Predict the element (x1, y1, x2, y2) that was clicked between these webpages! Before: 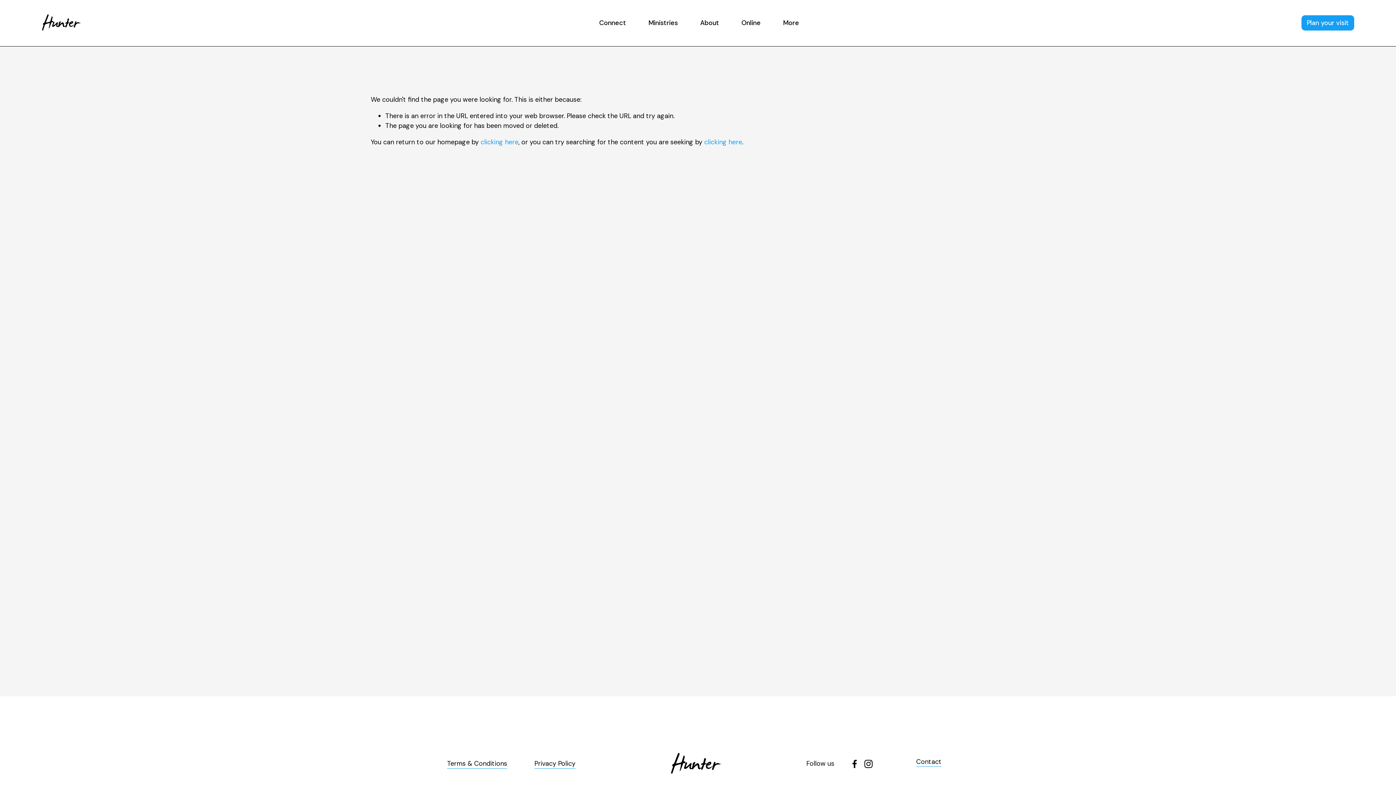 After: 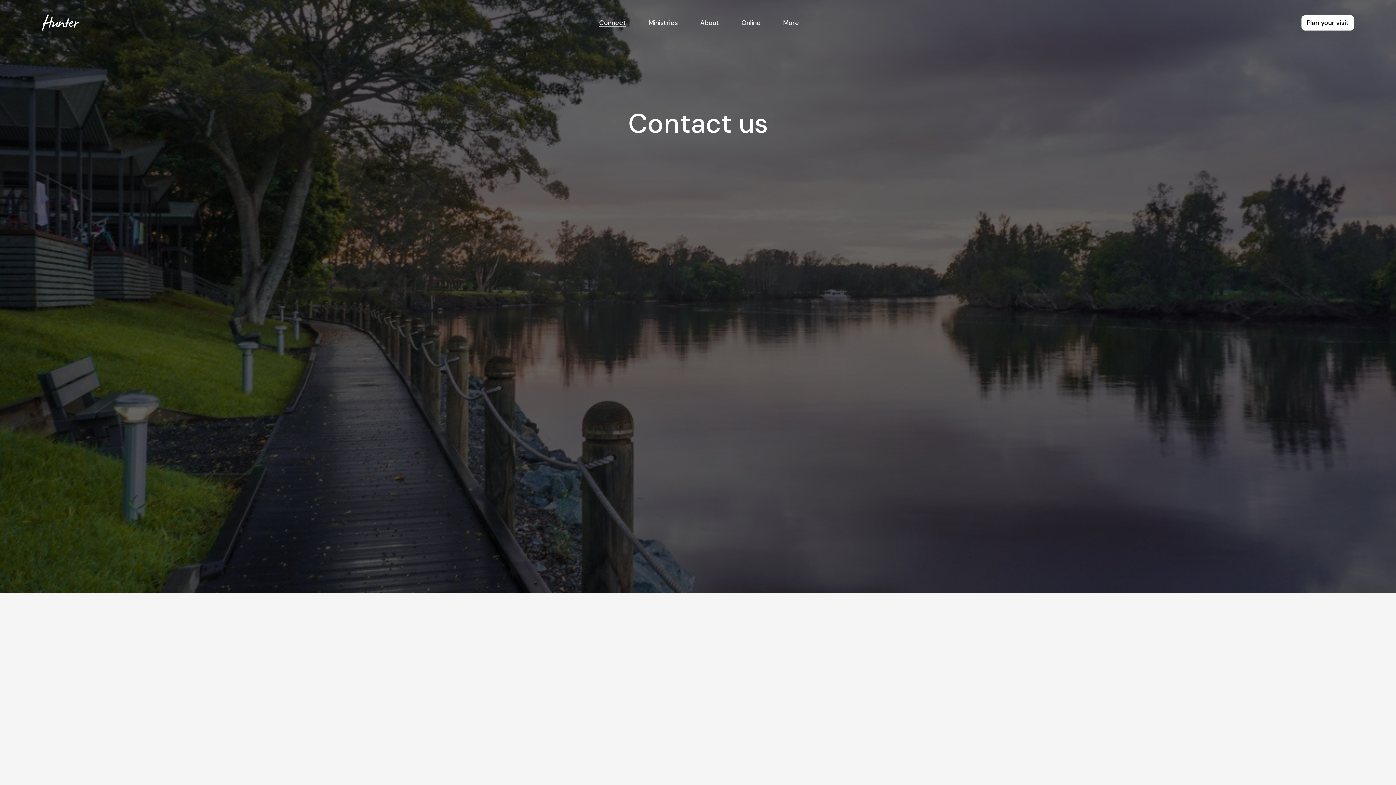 Action: bbox: (916, 757, 941, 767) label: Contact